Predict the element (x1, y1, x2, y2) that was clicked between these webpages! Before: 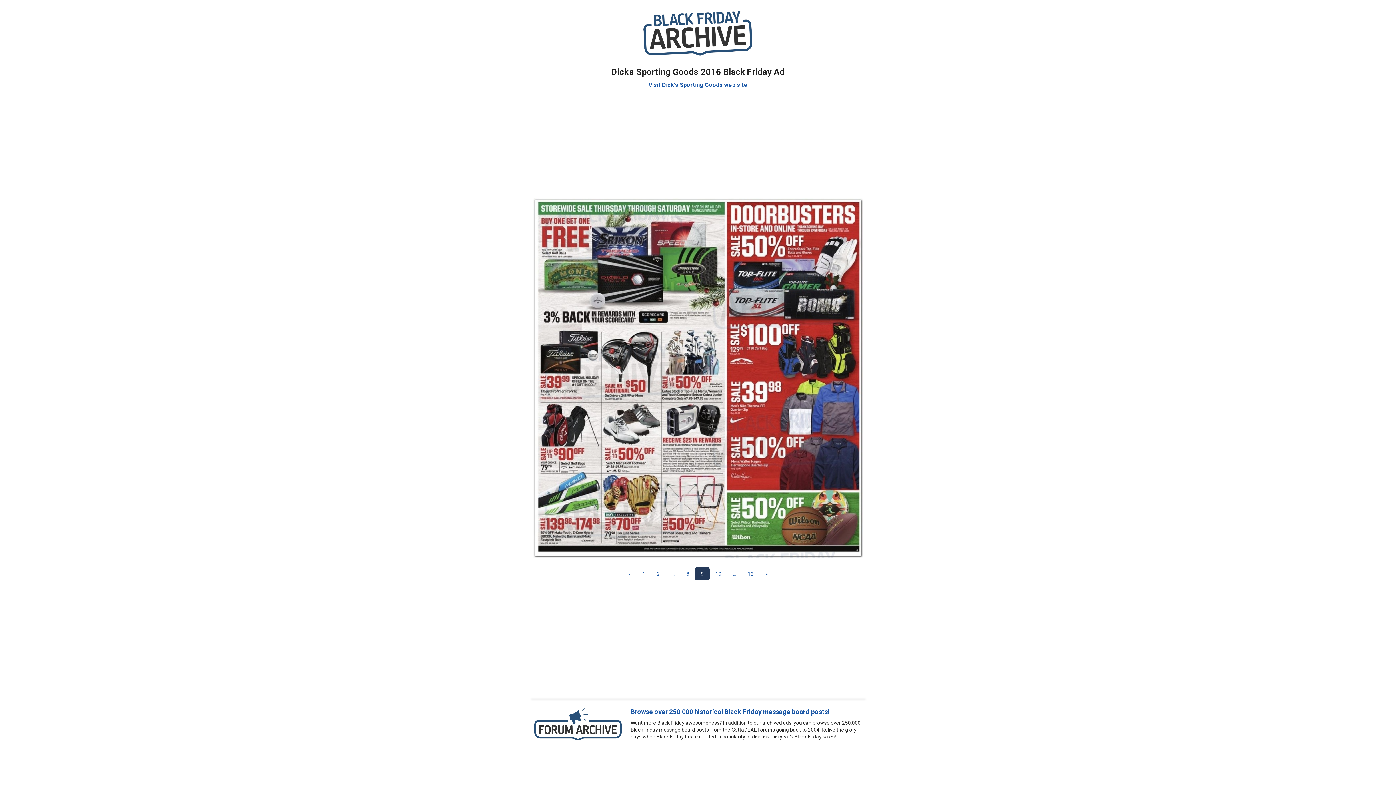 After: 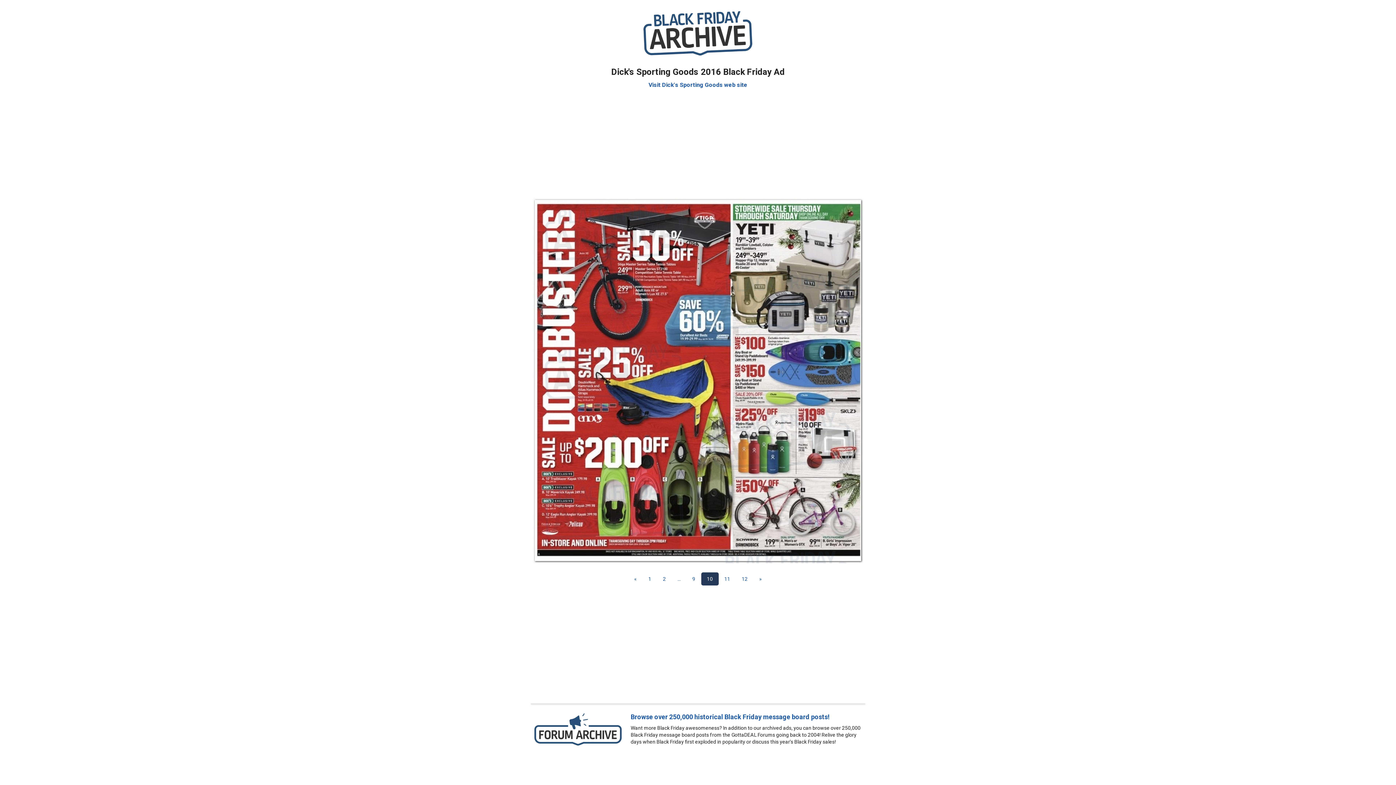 Action: label: 10 bbox: (709, 567, 727, 580)